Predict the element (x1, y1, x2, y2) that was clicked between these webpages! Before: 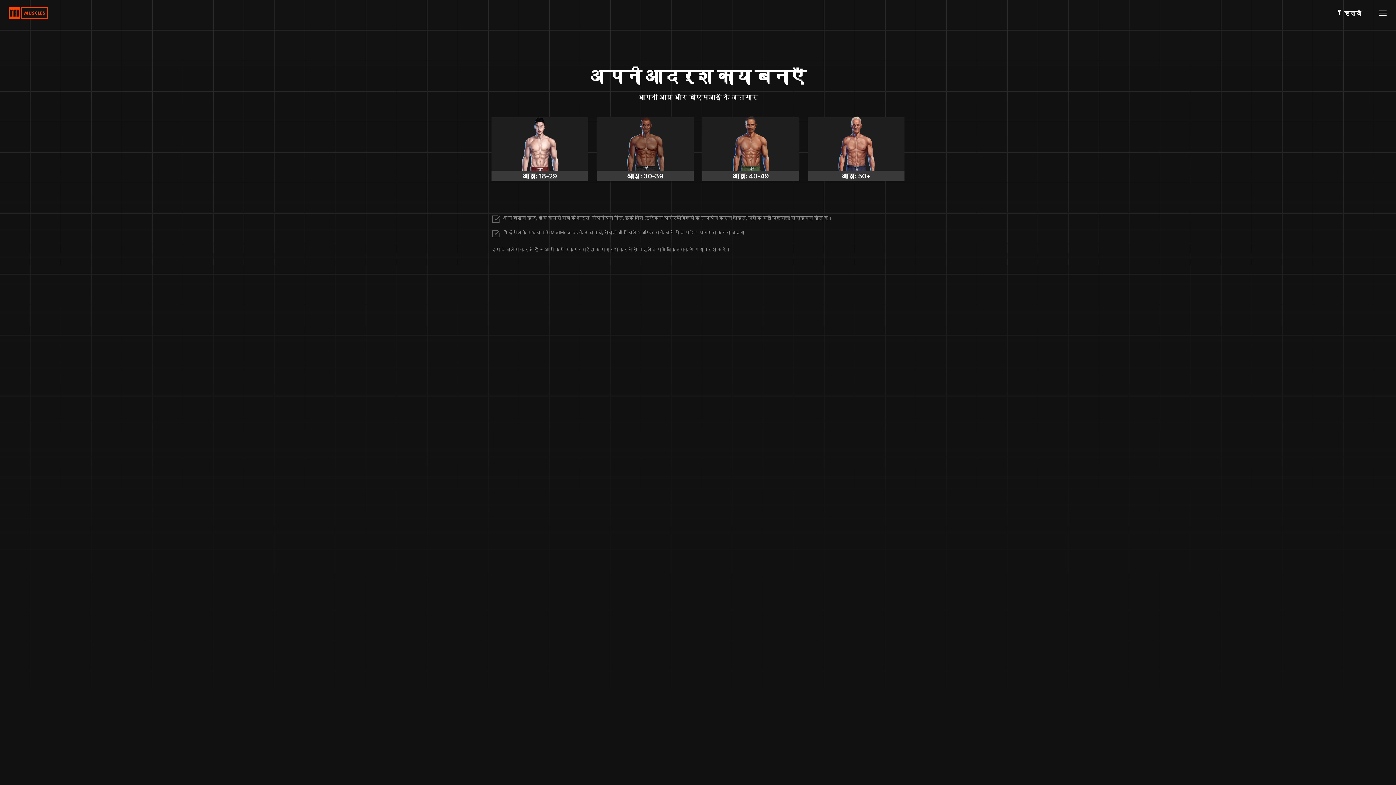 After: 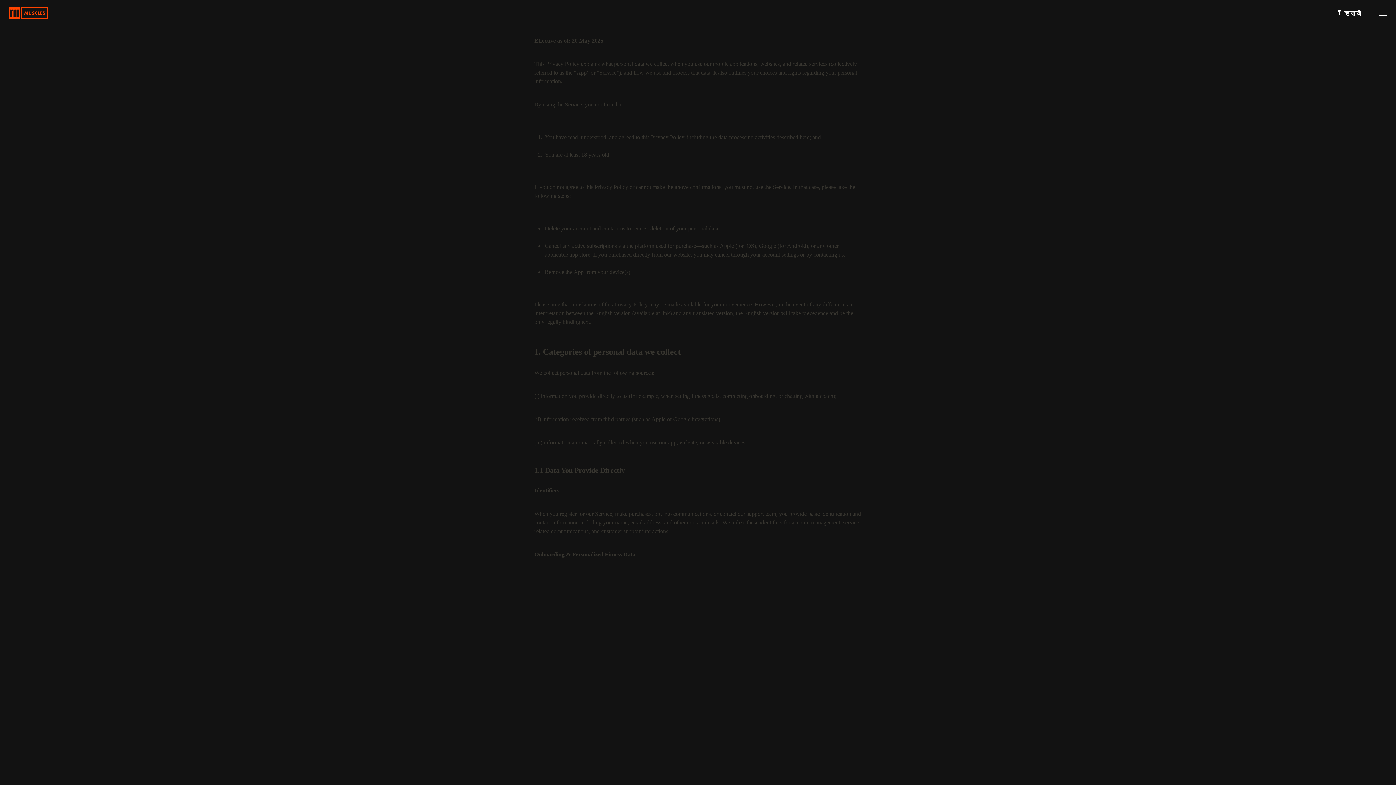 Action: bbox: (591, 215, 623, 220) label: गोपनीयता नीति